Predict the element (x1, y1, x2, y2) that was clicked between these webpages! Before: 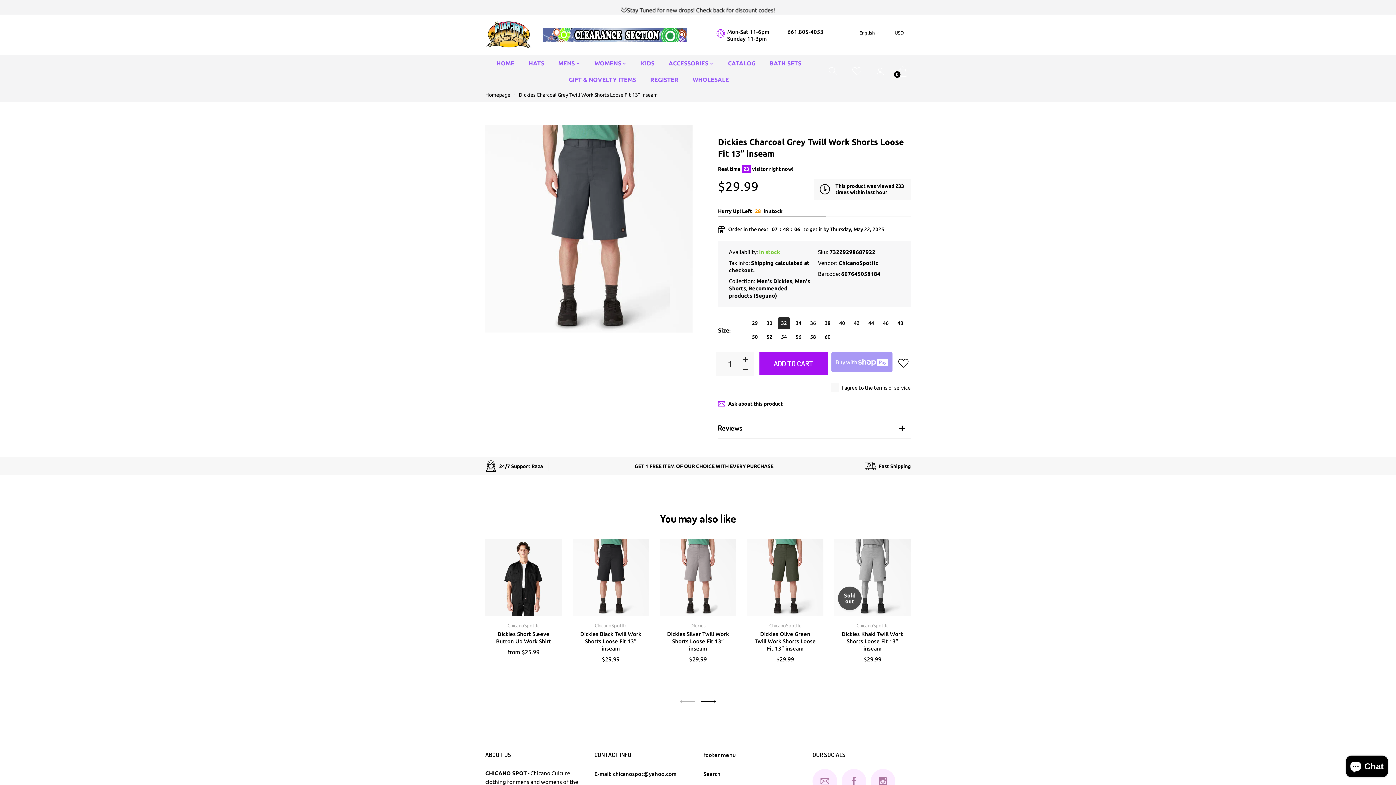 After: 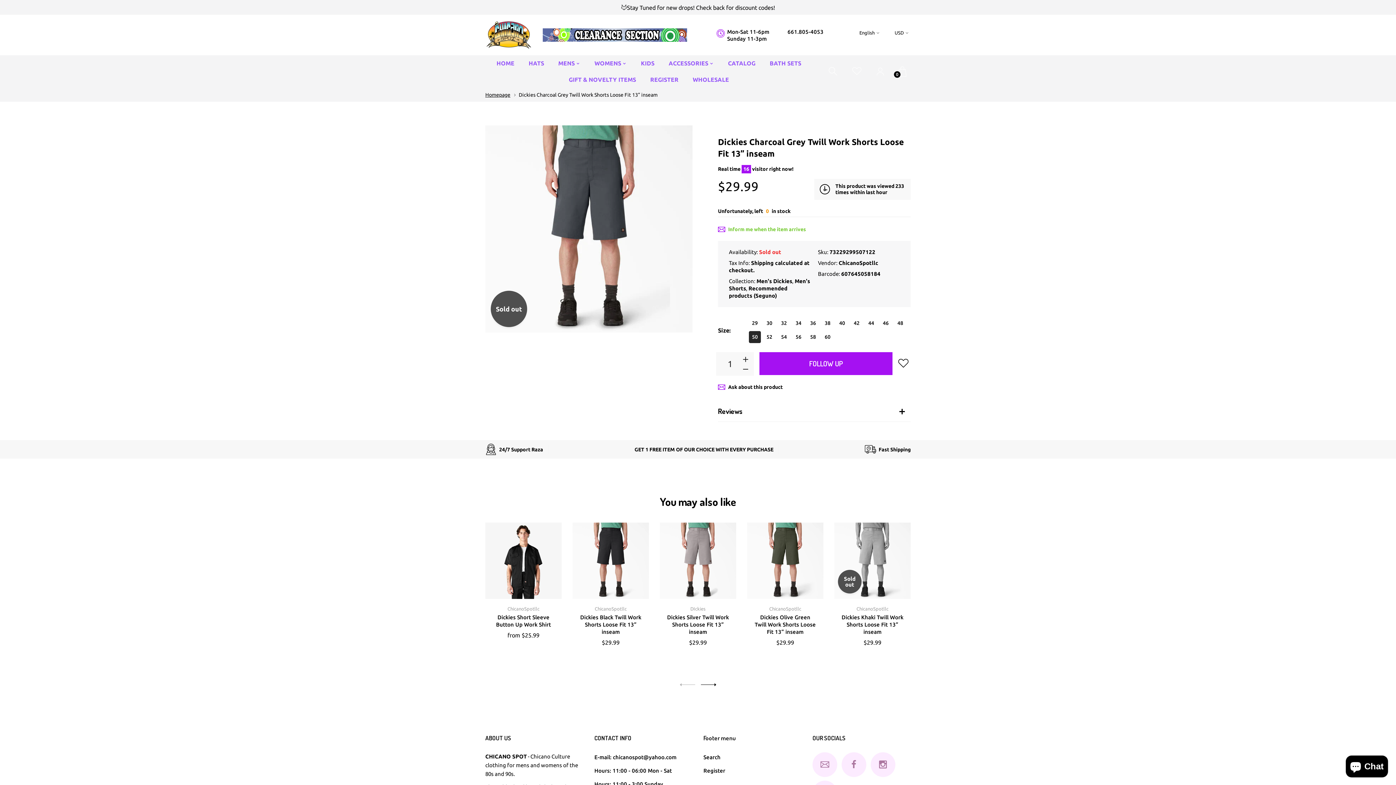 Action: label: 50 bbox: (749, 331, 761, 343)